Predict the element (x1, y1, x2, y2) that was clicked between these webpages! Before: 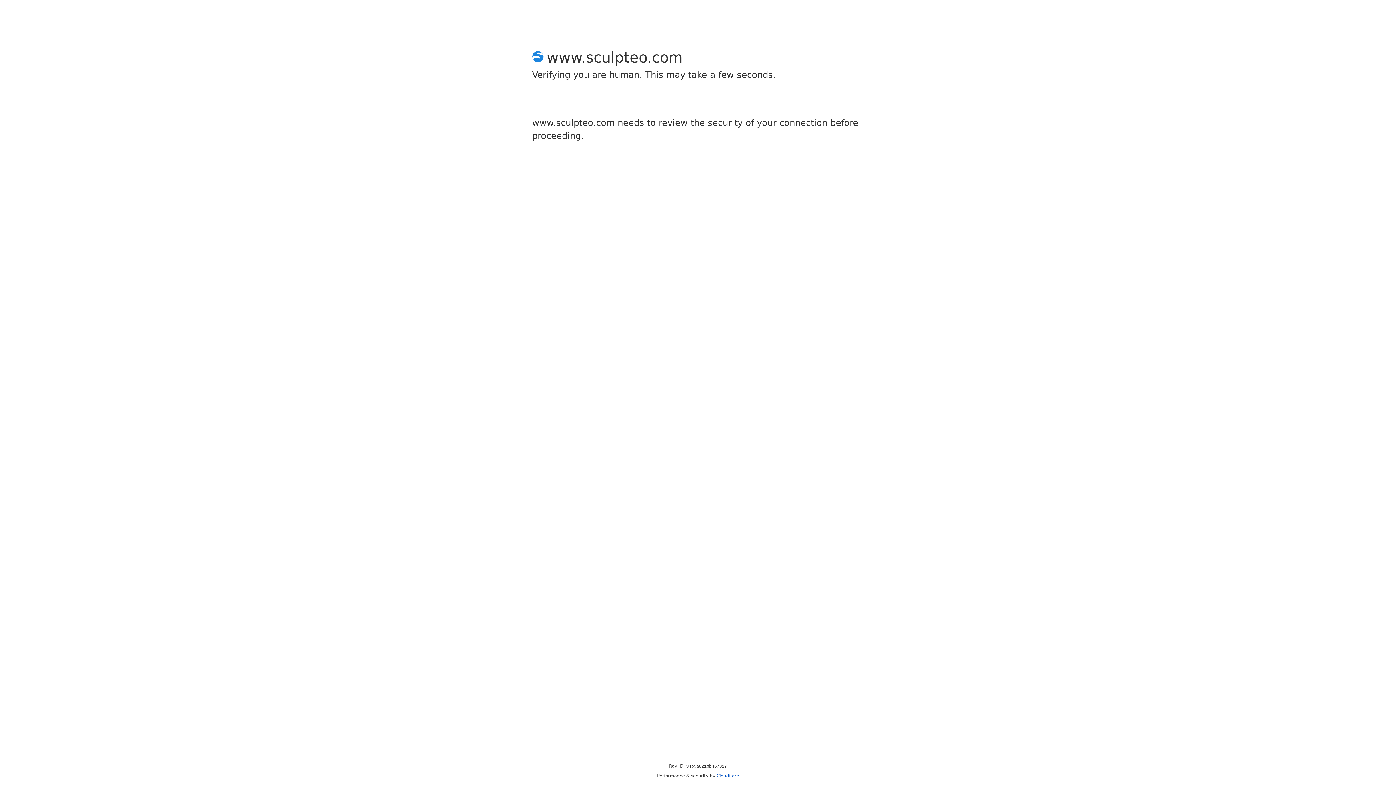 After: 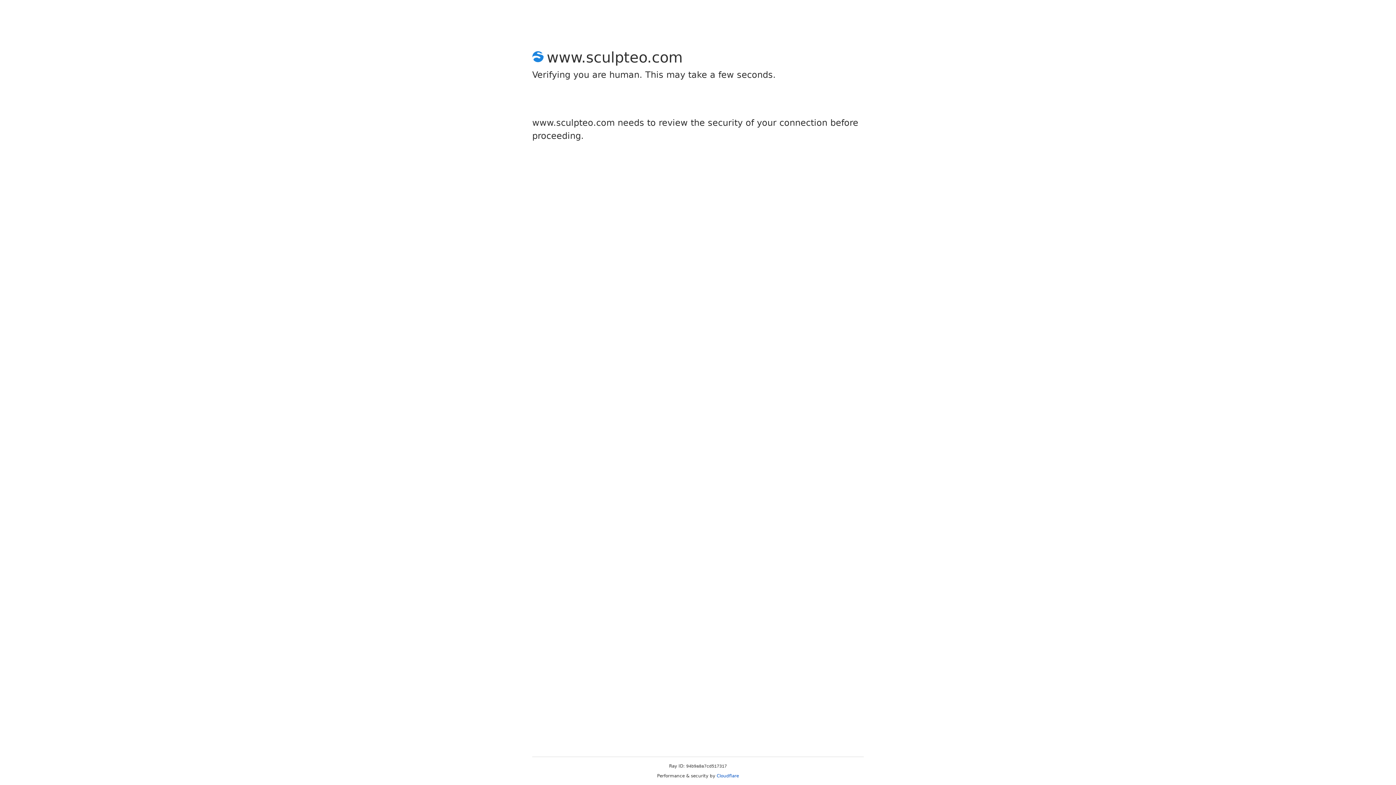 Action: bbox: (716, 773, 739, 778) label: Cloudflare